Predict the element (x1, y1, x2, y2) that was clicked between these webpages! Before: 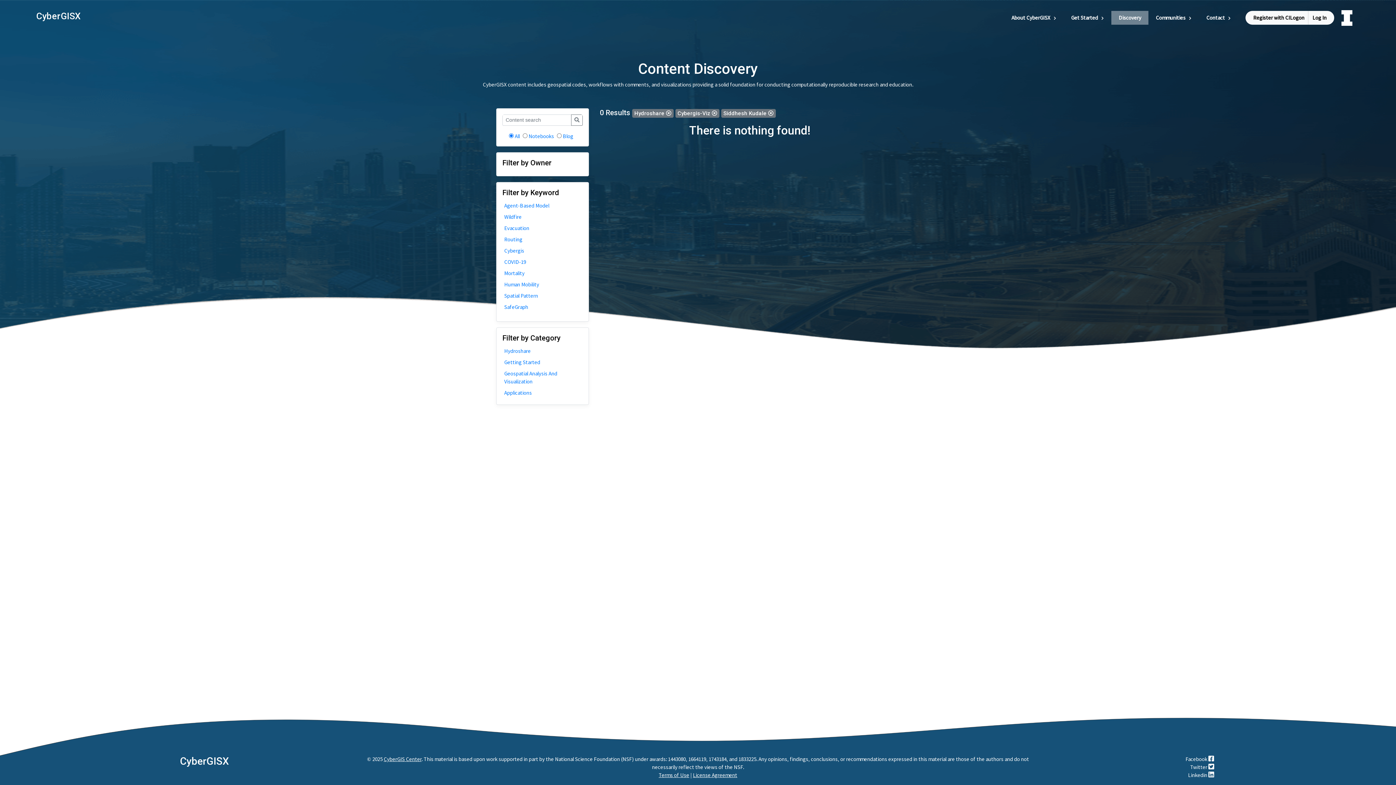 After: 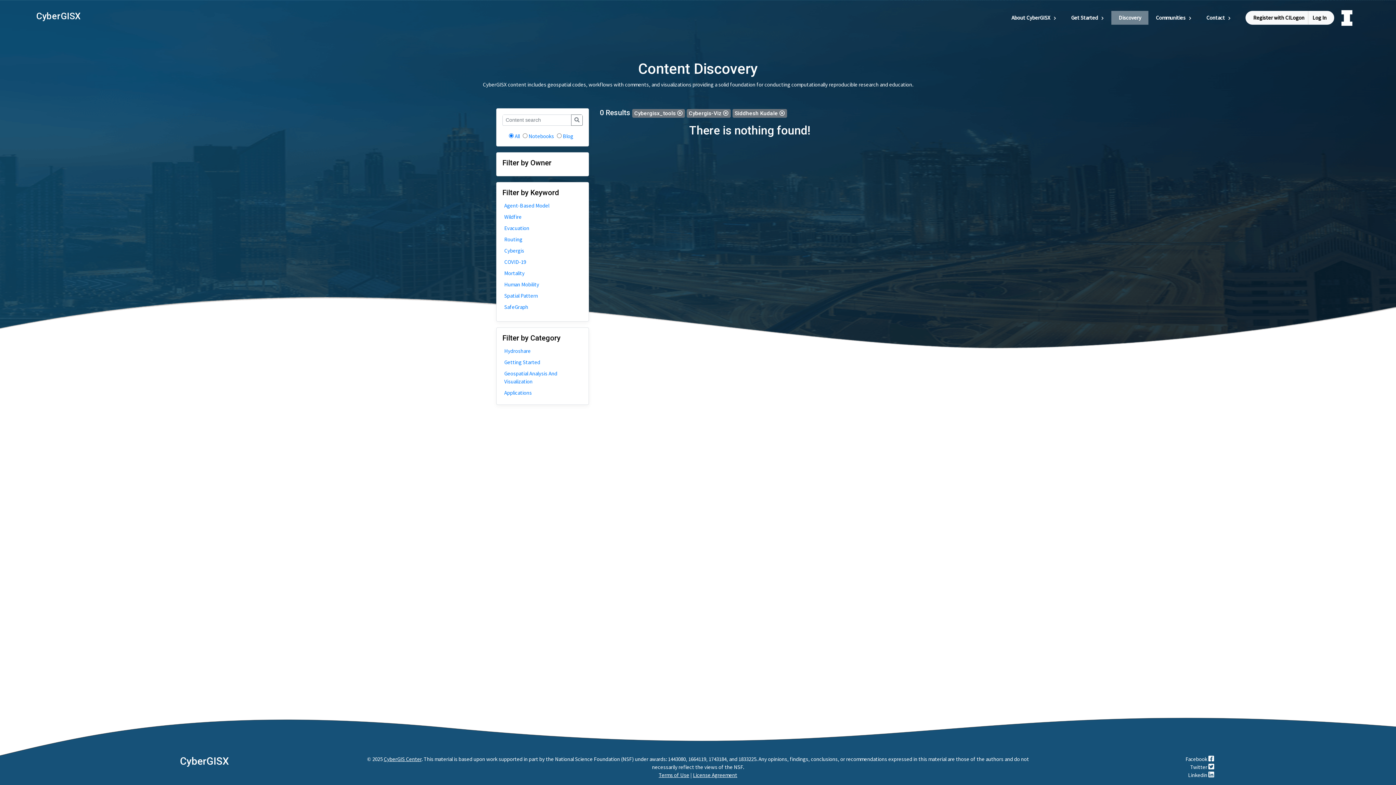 Action: label: Geospatial Analysis And Visualization bbox: (504, 369, 581, 385)